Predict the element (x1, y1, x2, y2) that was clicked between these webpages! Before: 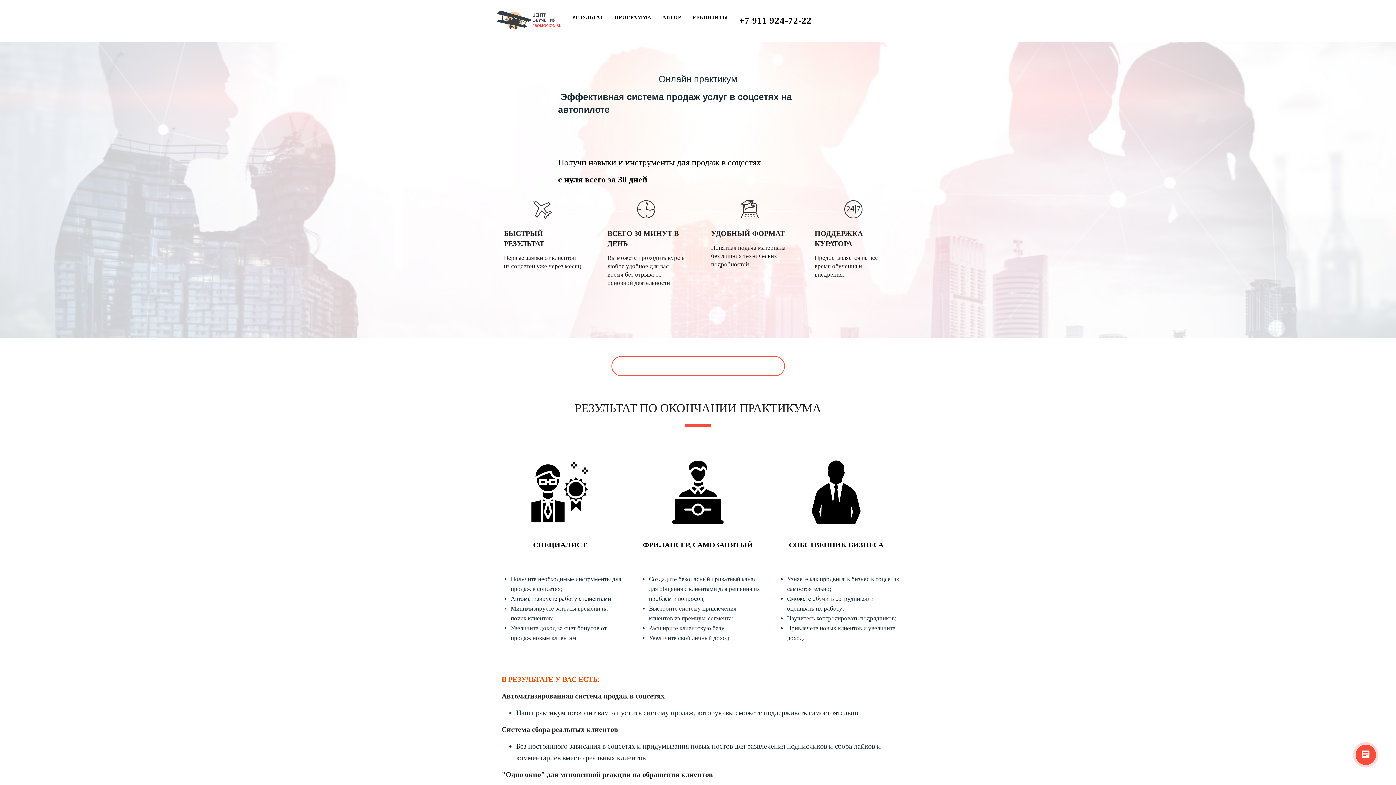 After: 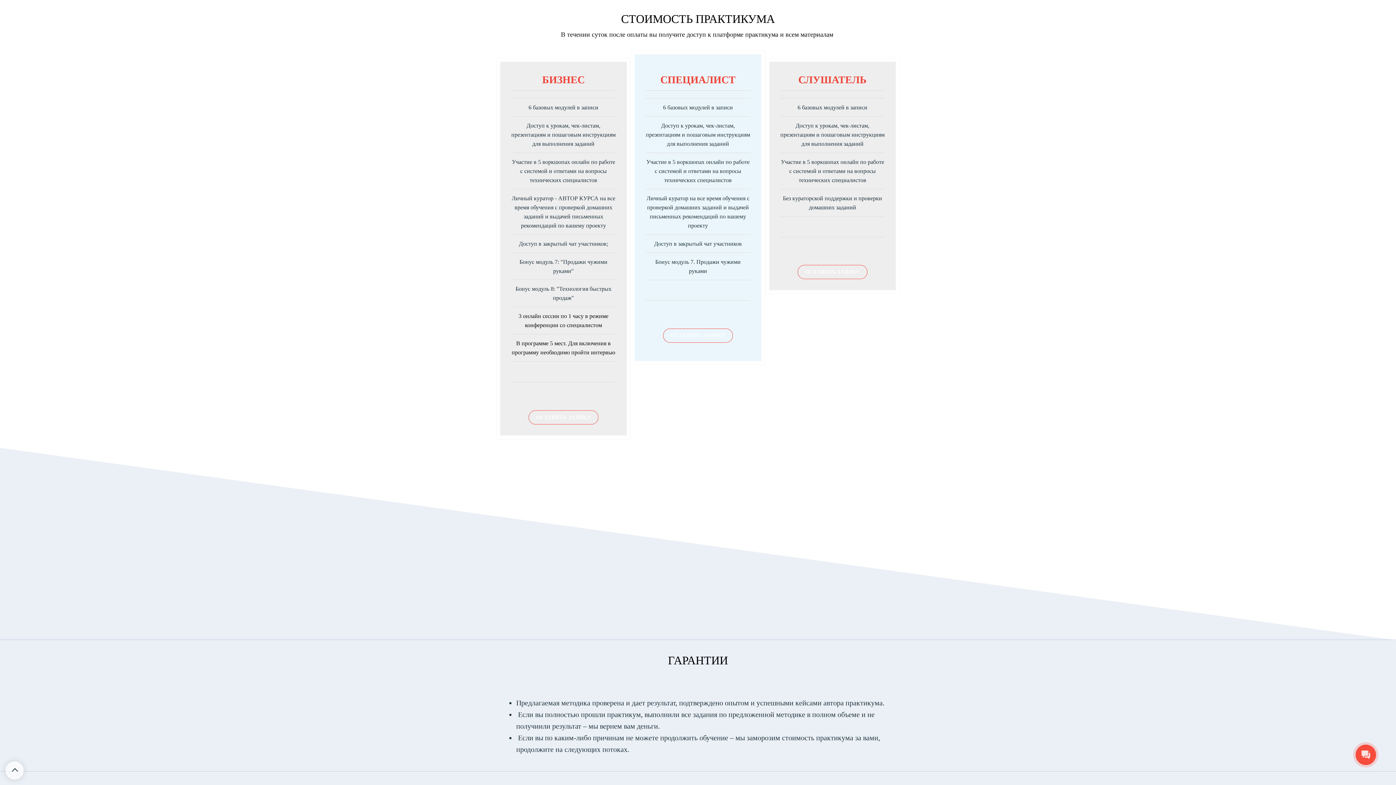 Action: bbox: (611, 356, 784, 376) label: ЗАПИСАТЬСЯ НА ПРАКТИКУМ СЕЙЧАС